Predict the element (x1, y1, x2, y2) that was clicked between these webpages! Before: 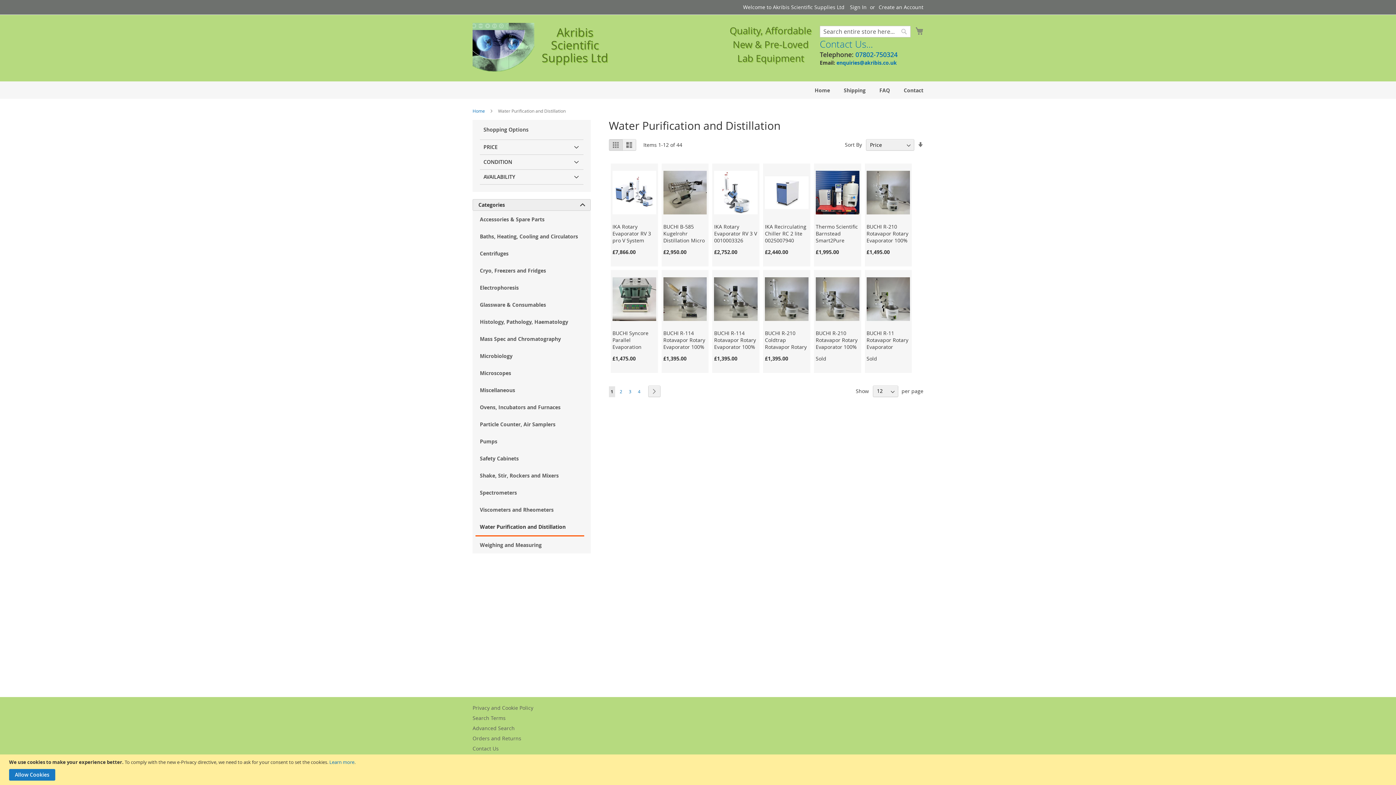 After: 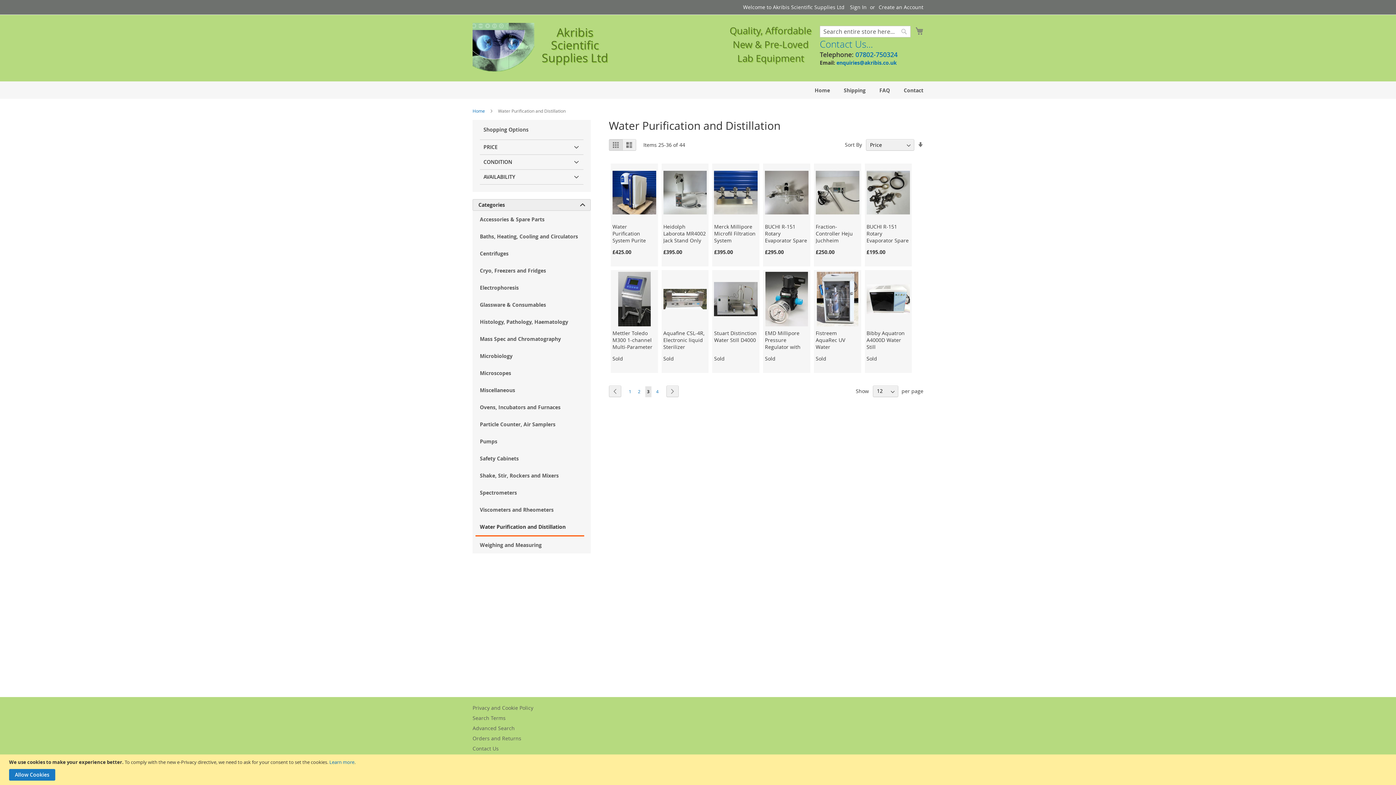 Action: bbox: (627, 386, 633, 396) label: Page
3